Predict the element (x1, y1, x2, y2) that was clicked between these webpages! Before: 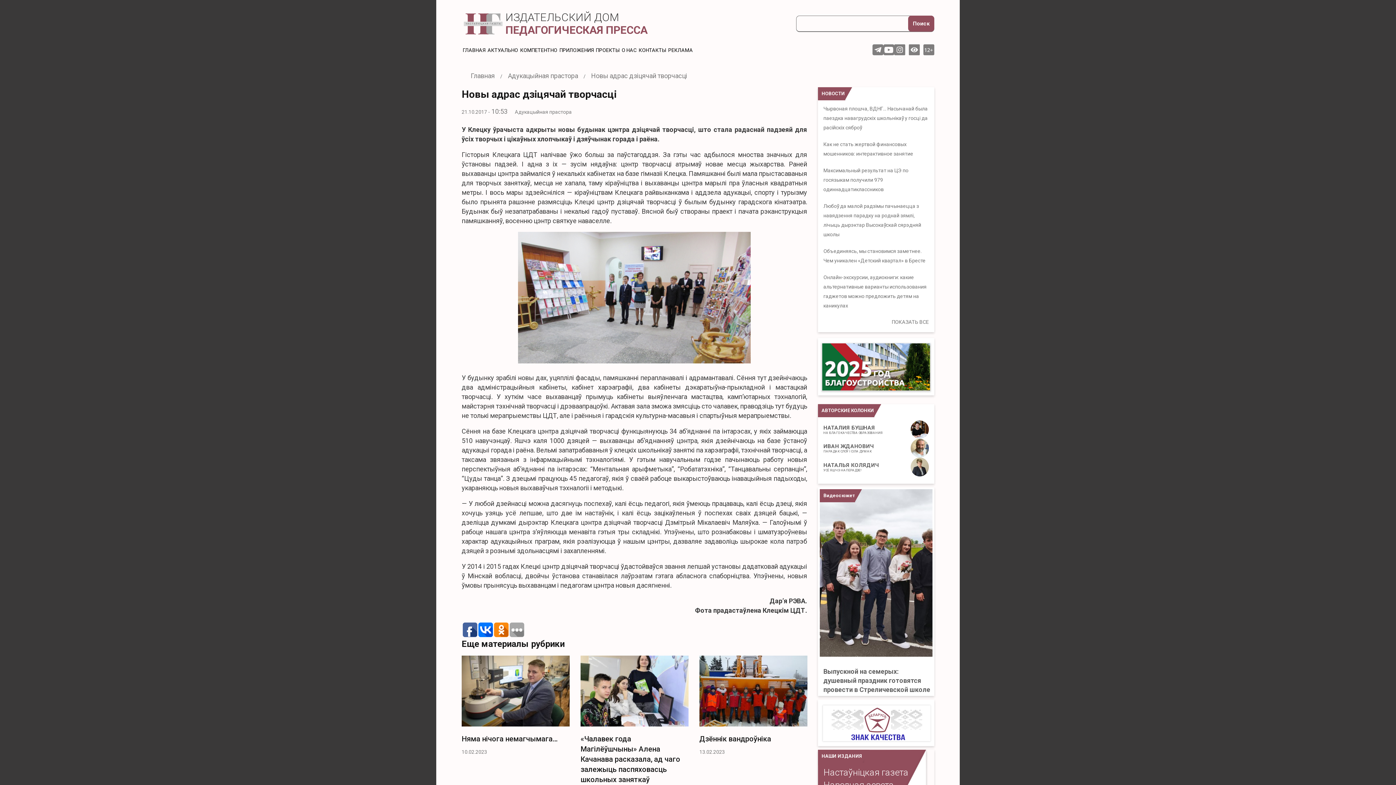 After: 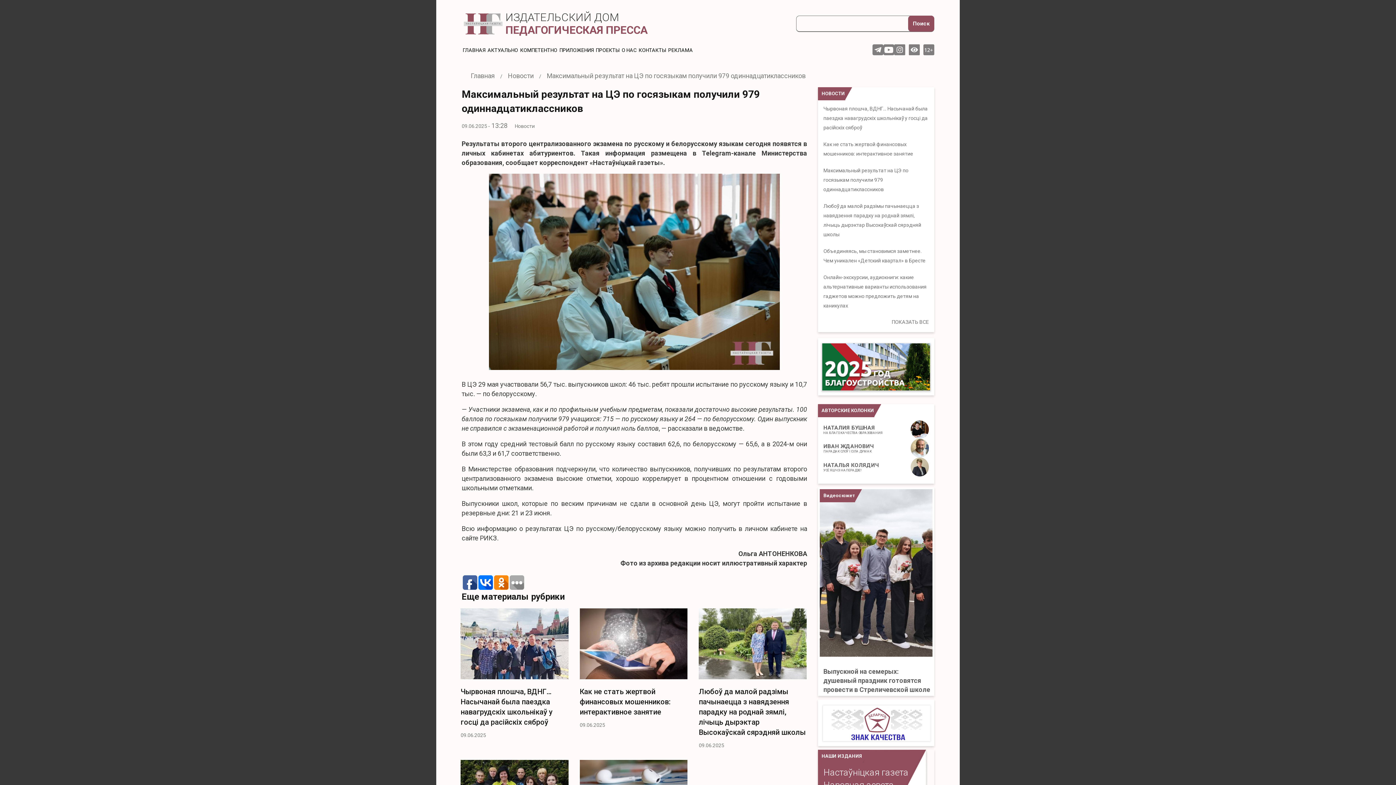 Action: label: Максимальный результат на ЦЭ по госязыкам получили 979 одиннадцатиклассников bbox: (823, 167, 908, 192)